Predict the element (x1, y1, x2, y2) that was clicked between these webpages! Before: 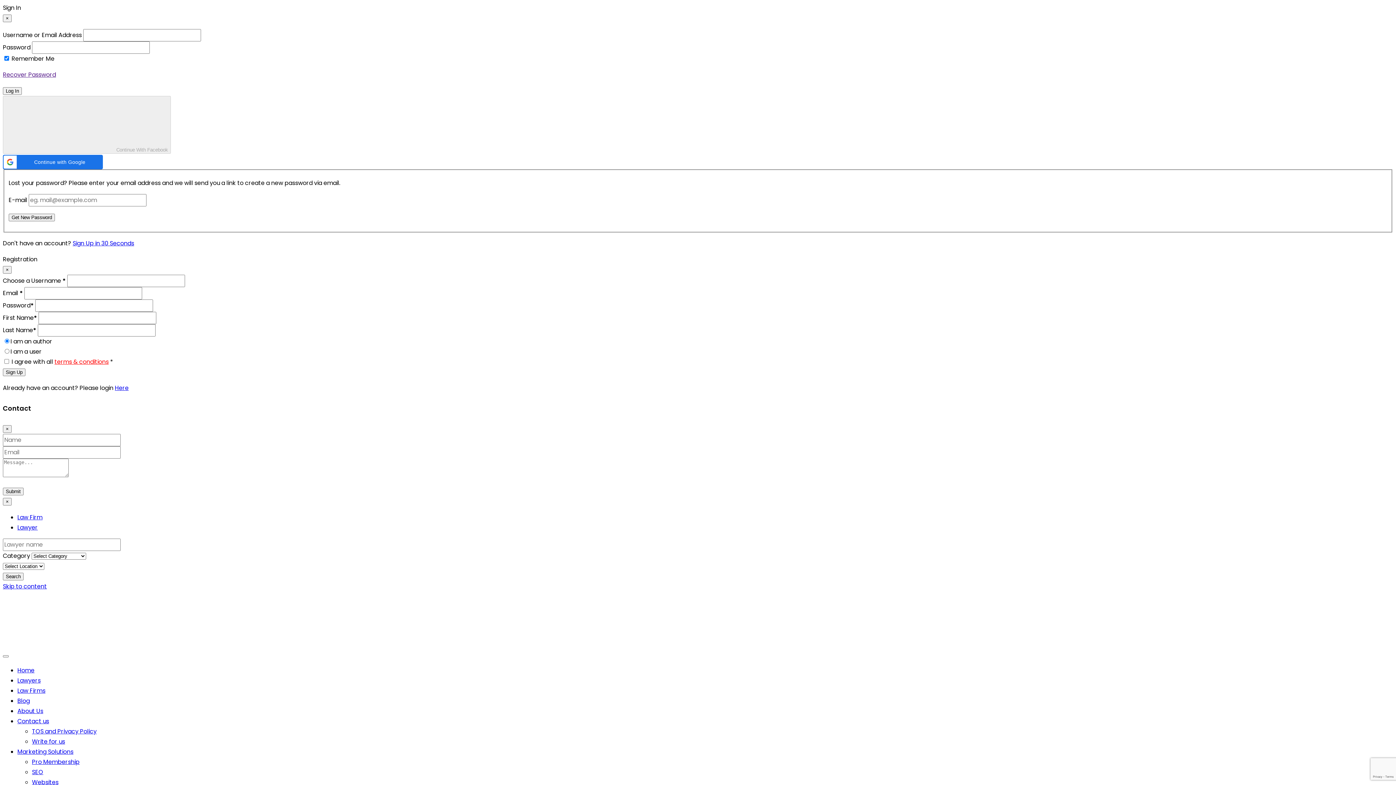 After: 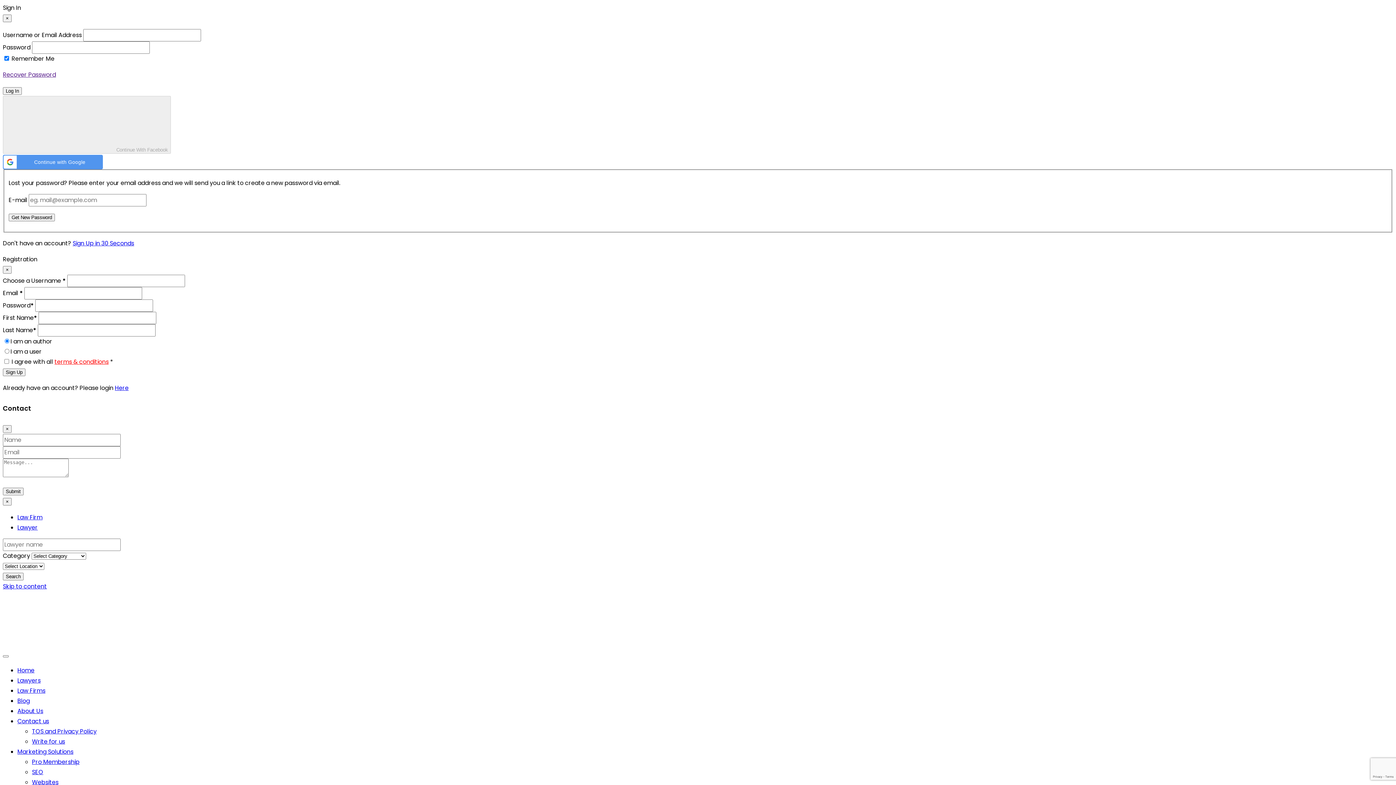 Action: bbox: (2, 154, 102, 169) label: Continue with Google